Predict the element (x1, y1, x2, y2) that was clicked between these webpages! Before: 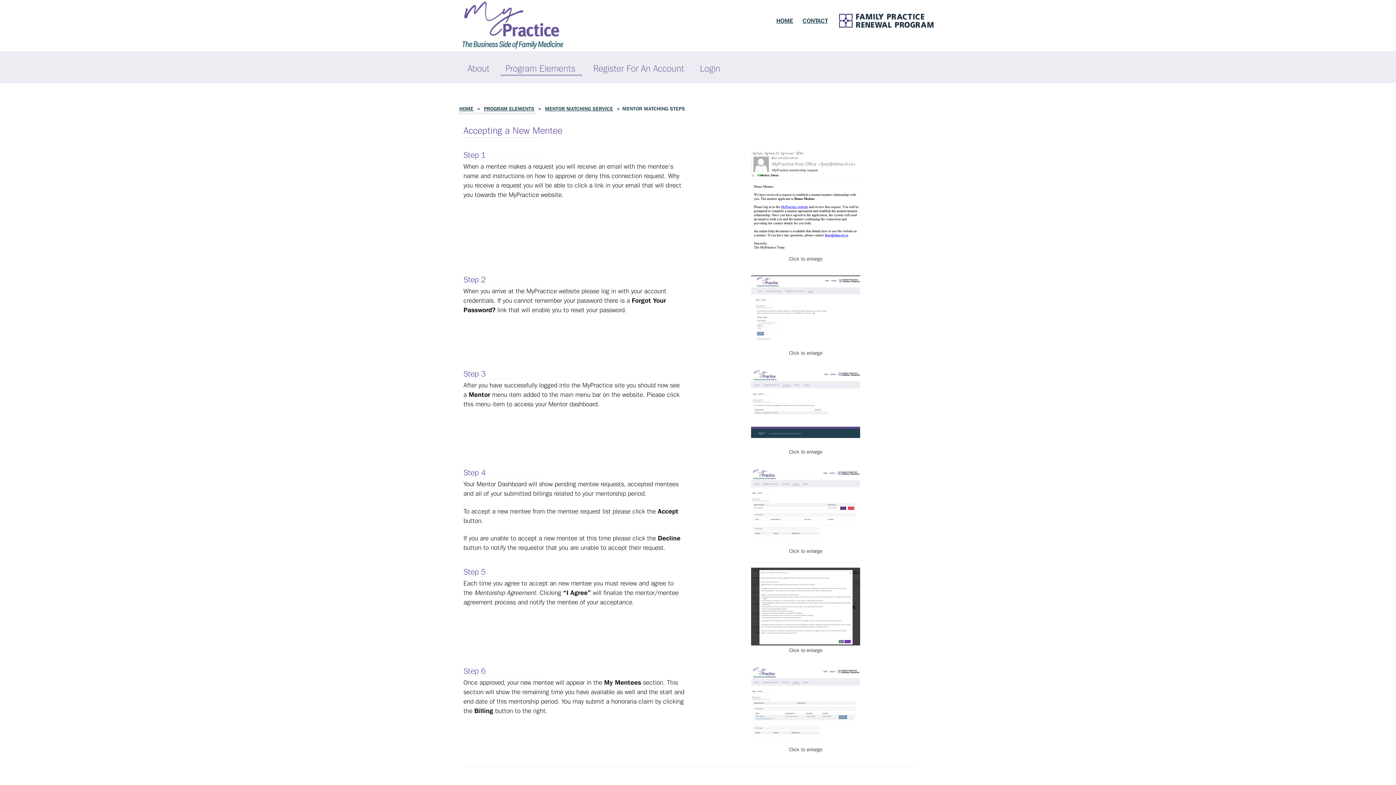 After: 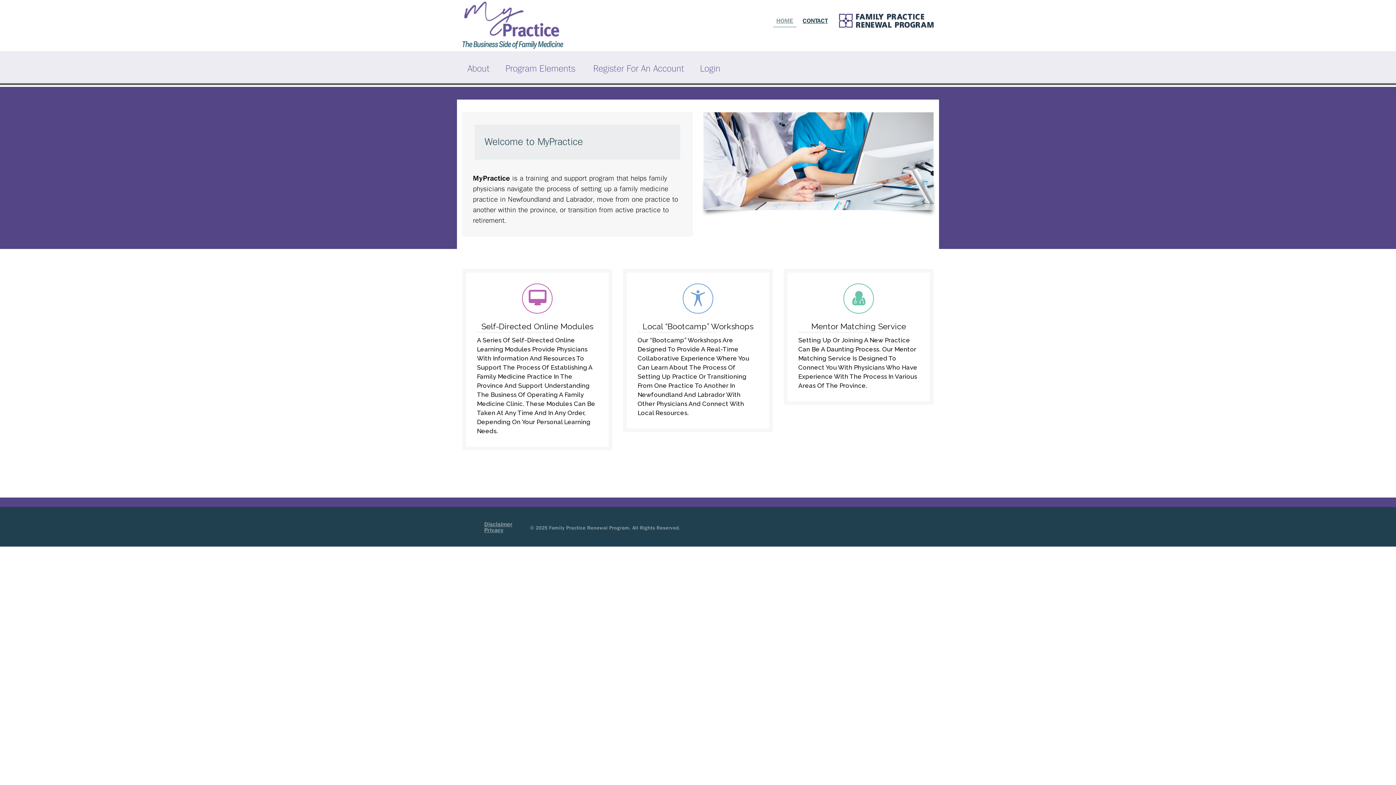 Action: bbox: (458, 105, 474, 111) label: HOME